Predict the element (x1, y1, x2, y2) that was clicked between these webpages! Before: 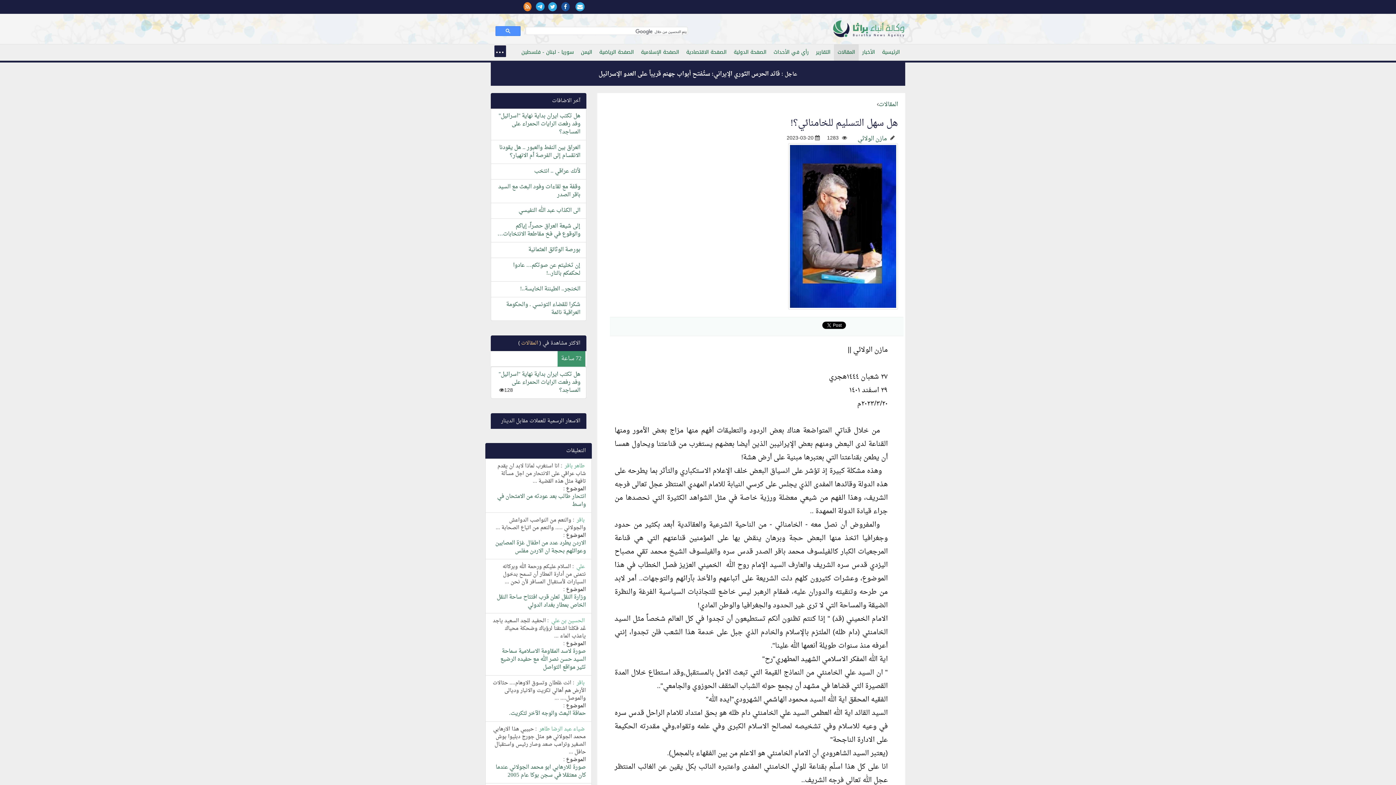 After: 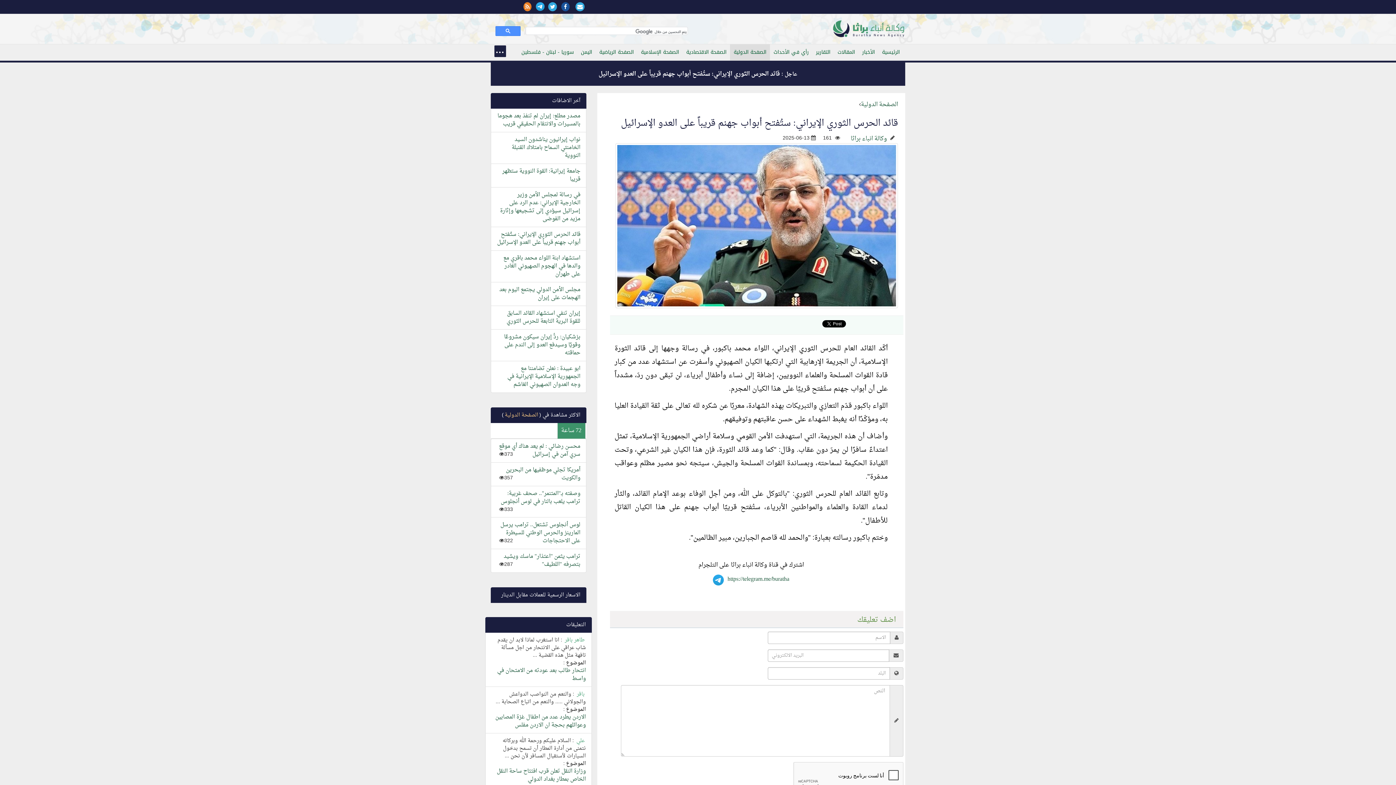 Action: label: قائد الحرس الثوري الإيراني: ستُفتح أبواب جهنم قريباً على العدو الإسرائيل bbox: (598, 68, 780, 79)